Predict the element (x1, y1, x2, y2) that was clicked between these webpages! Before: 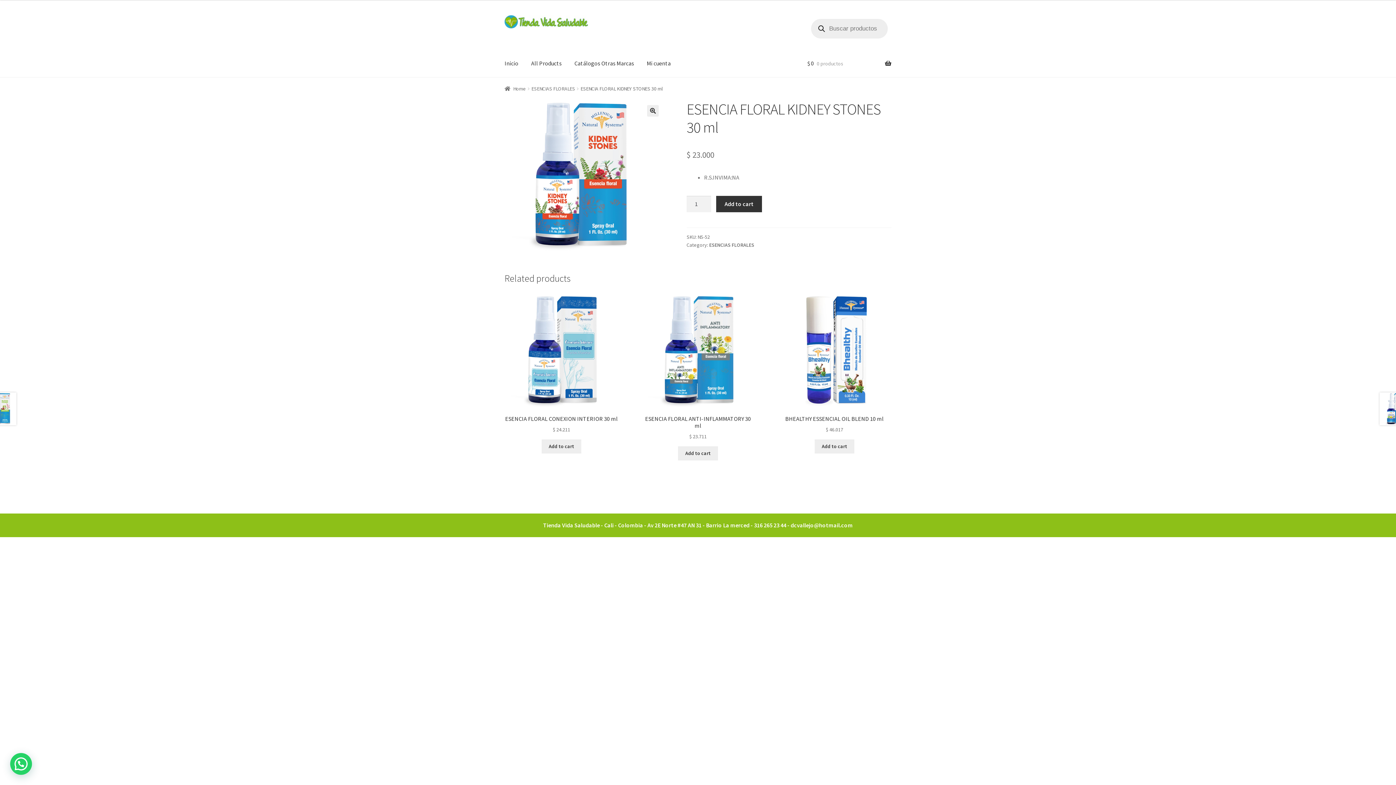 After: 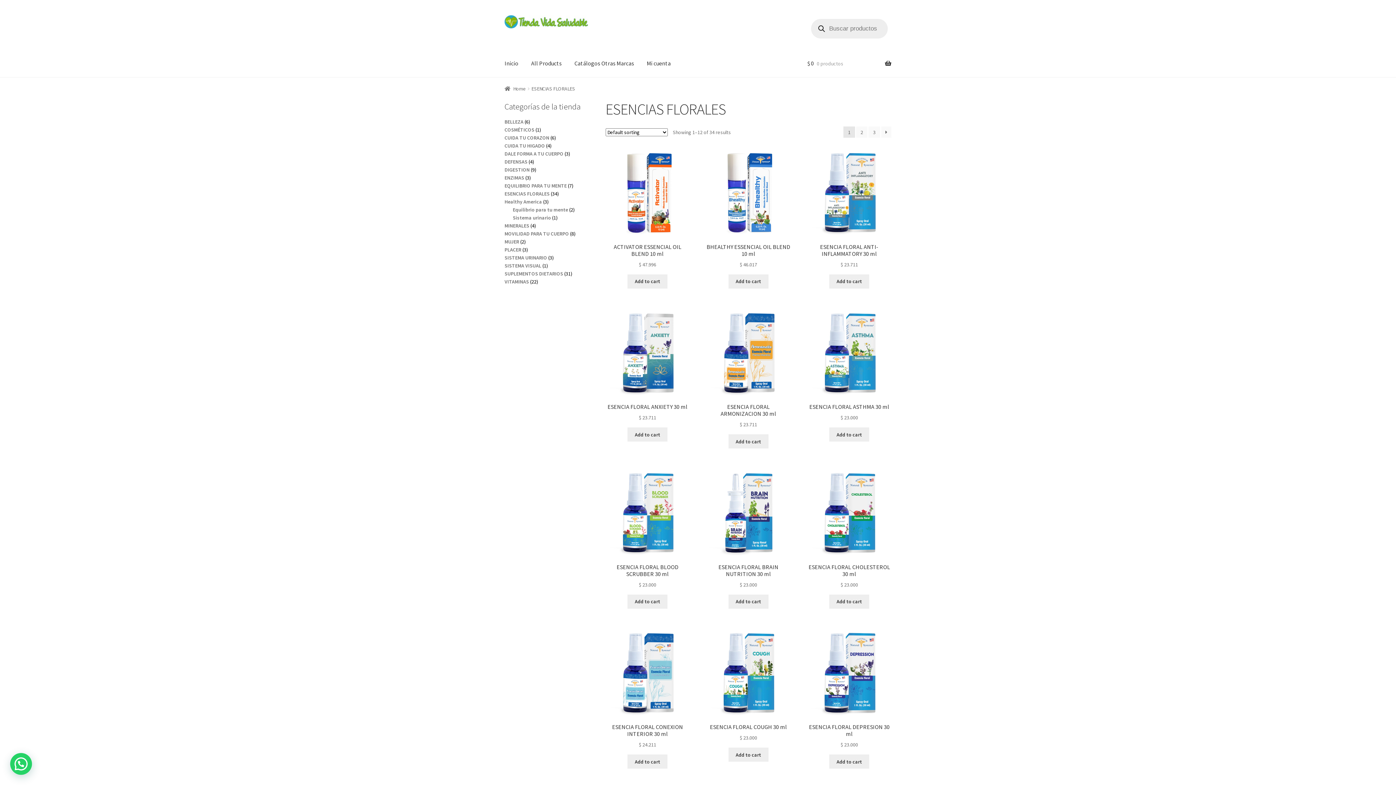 Action: label: ESENCIAS FLORALES bbox: (709, 241, 754, 248)